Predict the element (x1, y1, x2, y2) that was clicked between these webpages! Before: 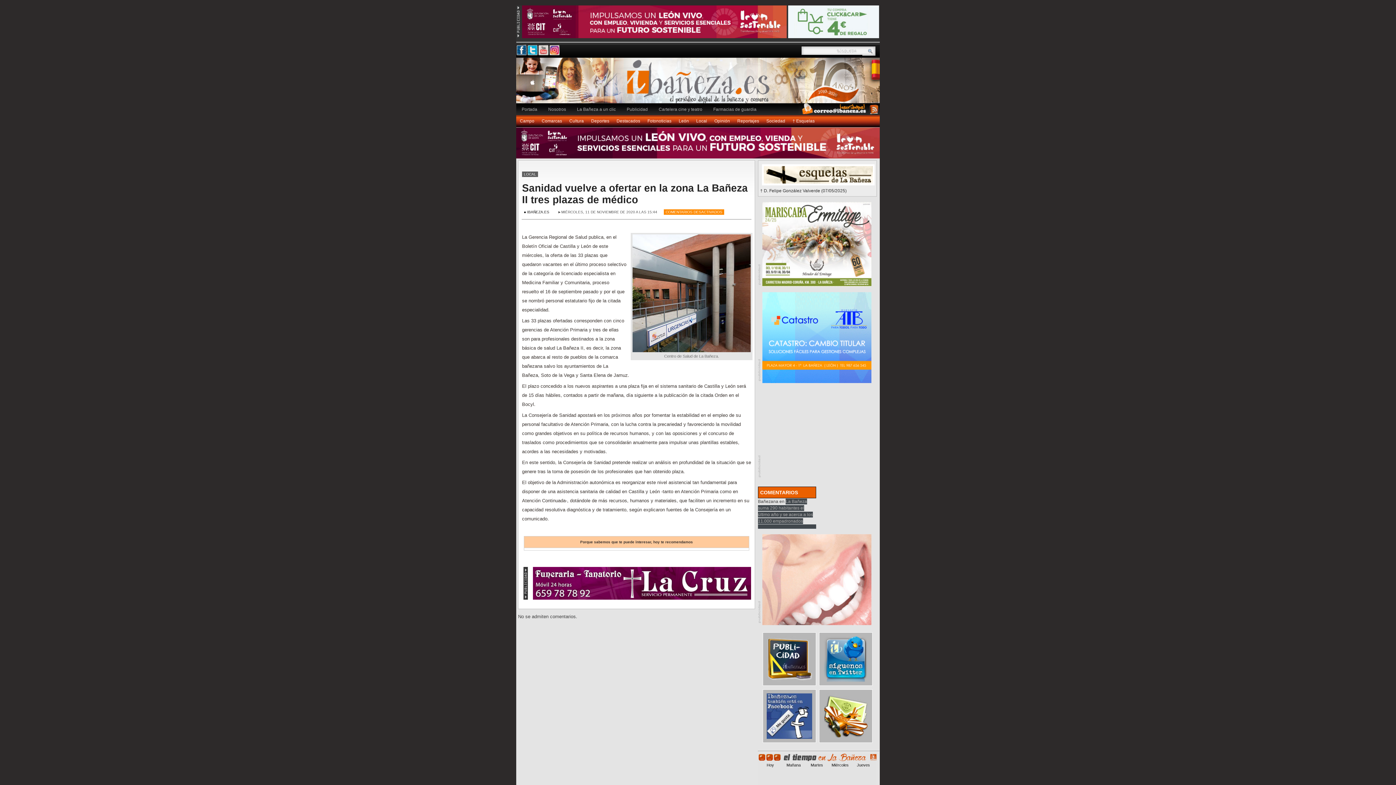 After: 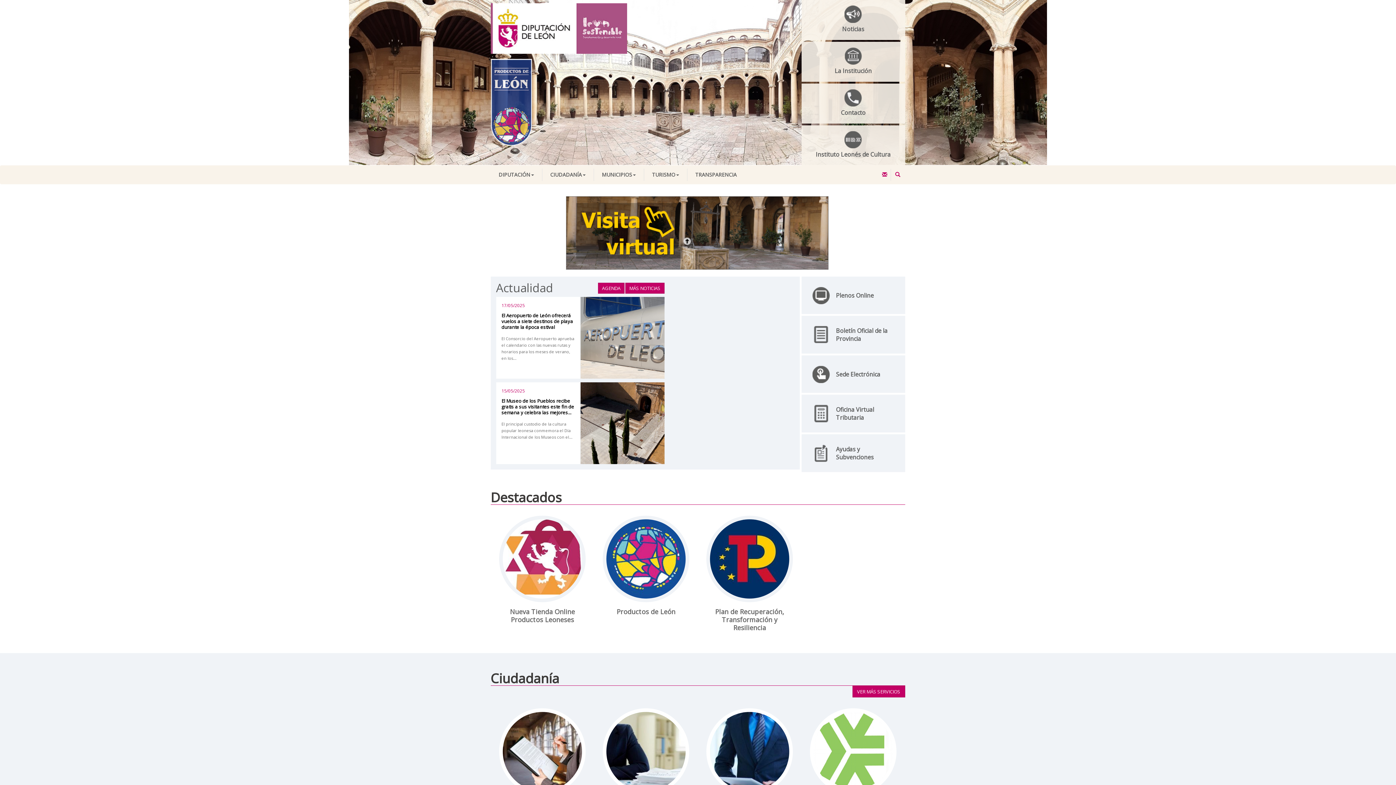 Action: bbox: (522, 33, 786, 39)